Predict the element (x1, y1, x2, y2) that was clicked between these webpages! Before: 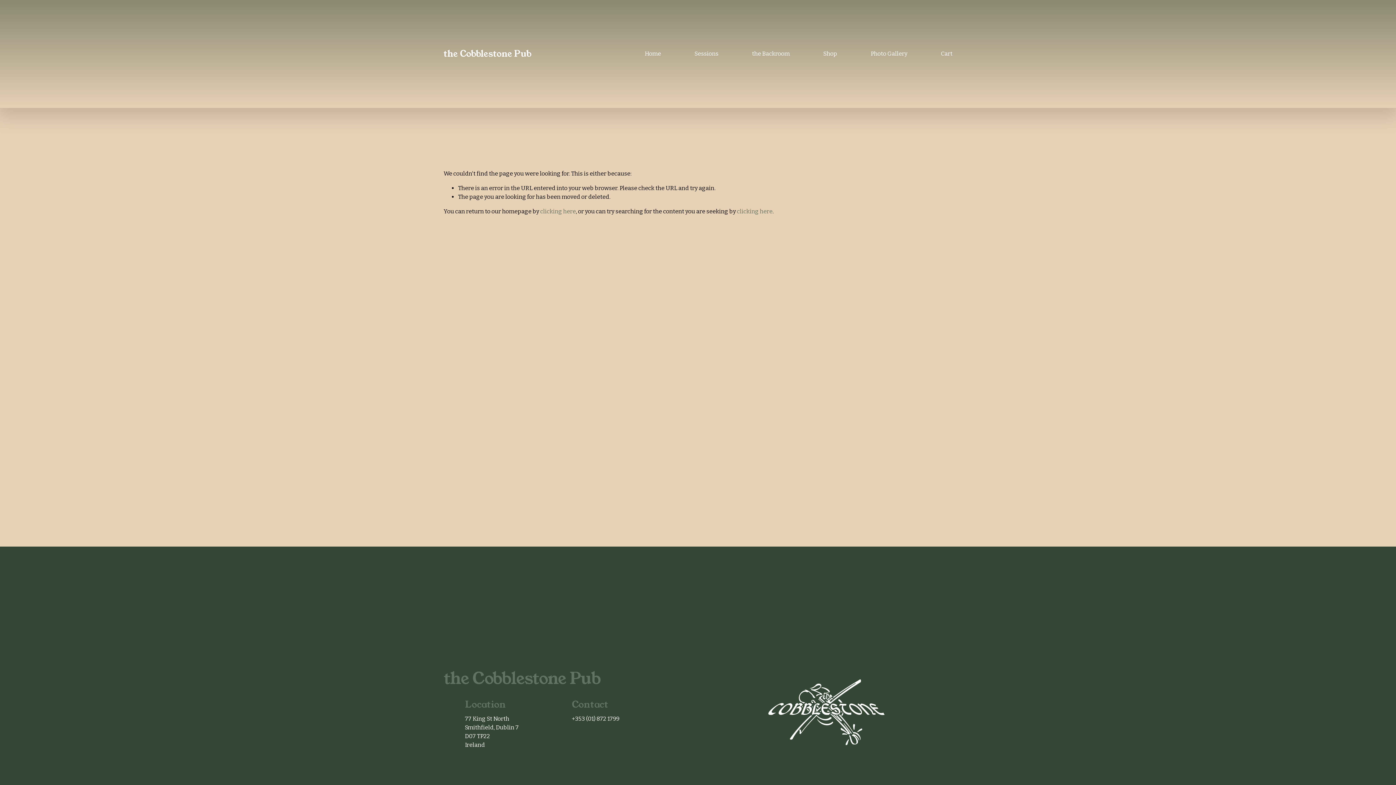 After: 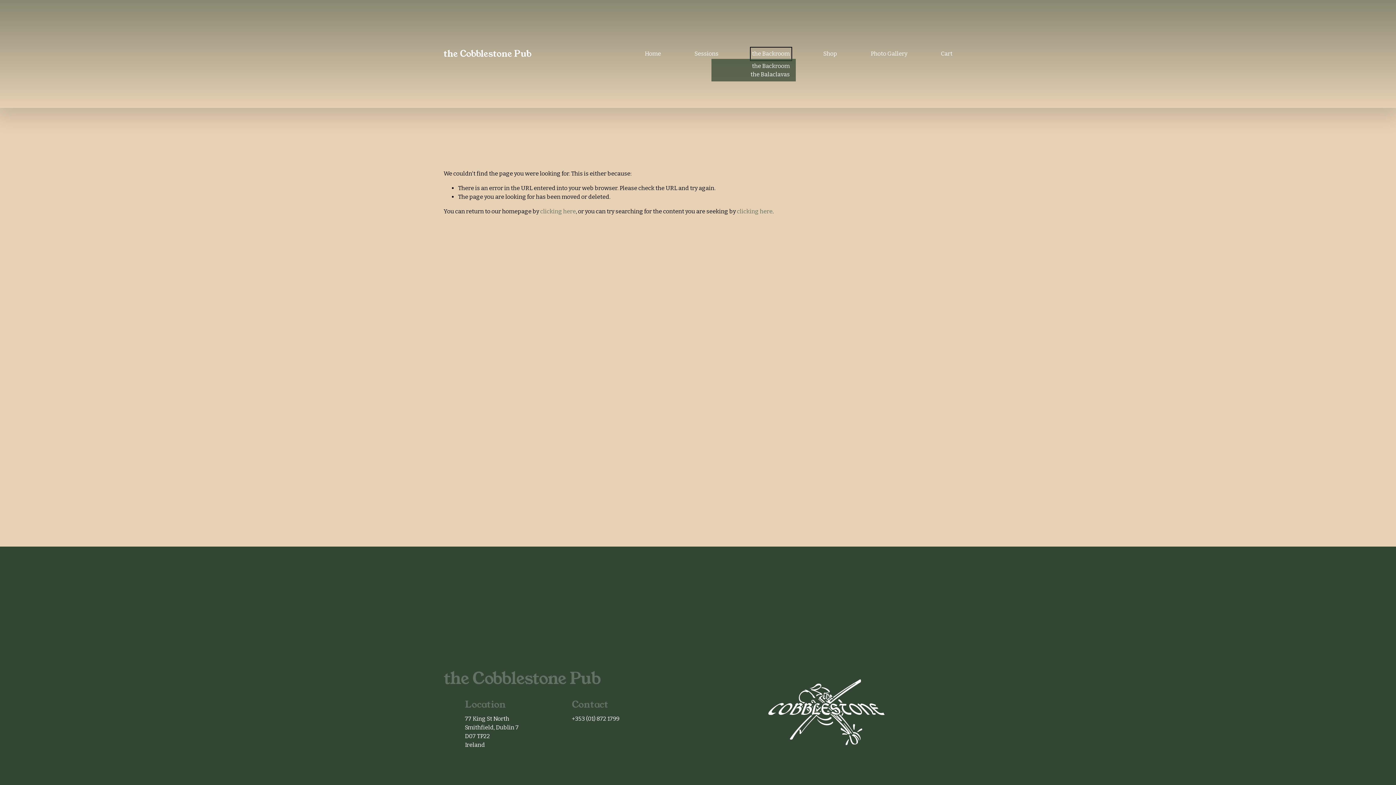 Action: label: folder dropdown bbox: (752, 49, 790, 58)